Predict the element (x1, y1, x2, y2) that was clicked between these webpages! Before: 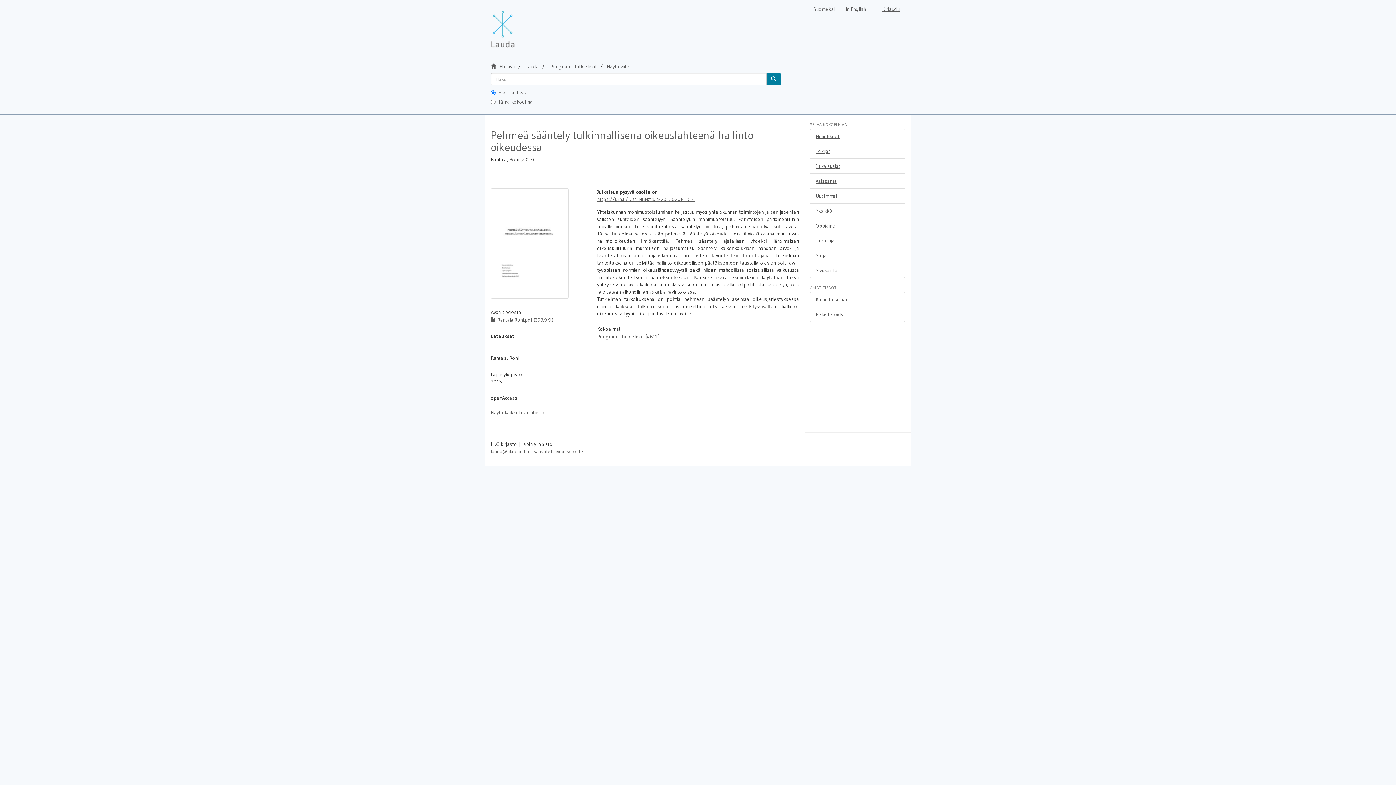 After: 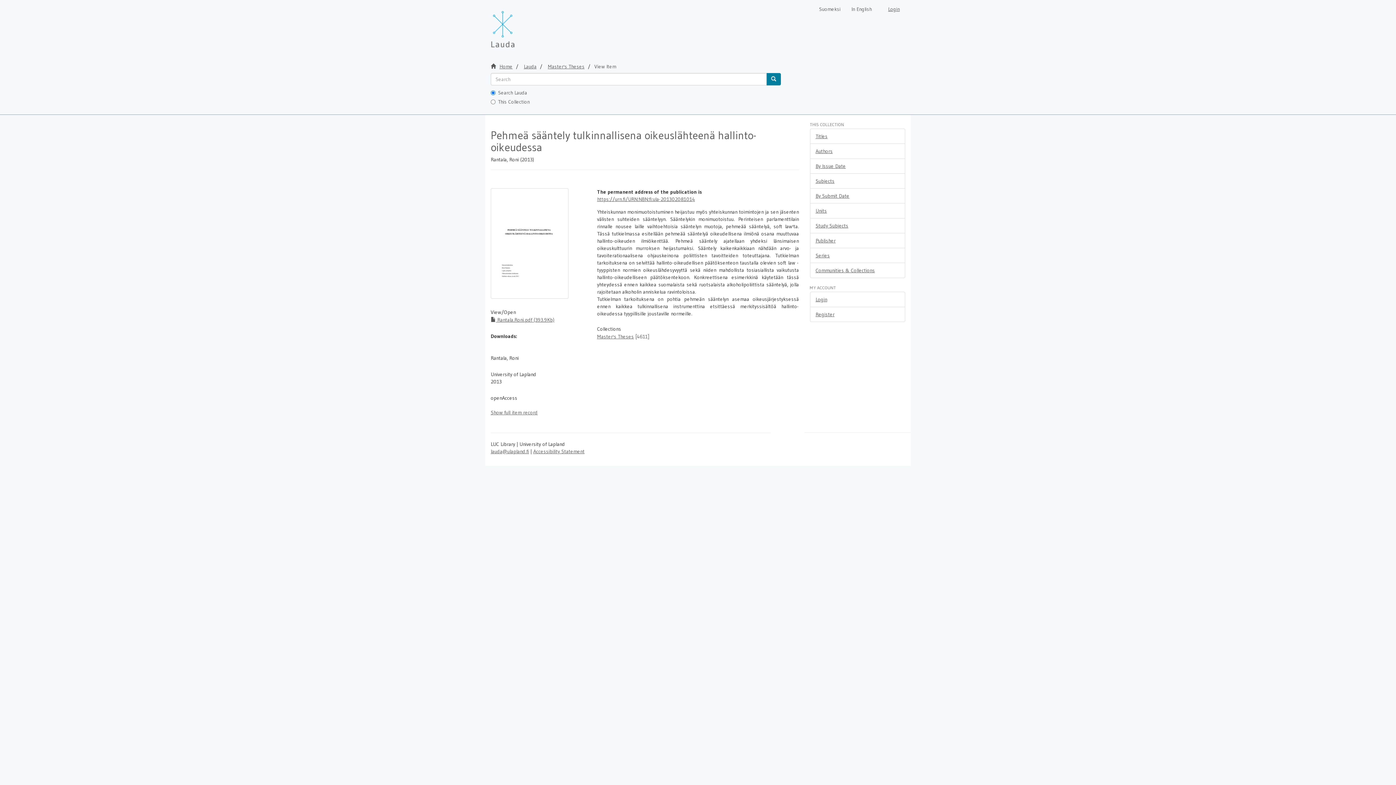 Action: label: In English bbox: (840, 0, 871, 18)